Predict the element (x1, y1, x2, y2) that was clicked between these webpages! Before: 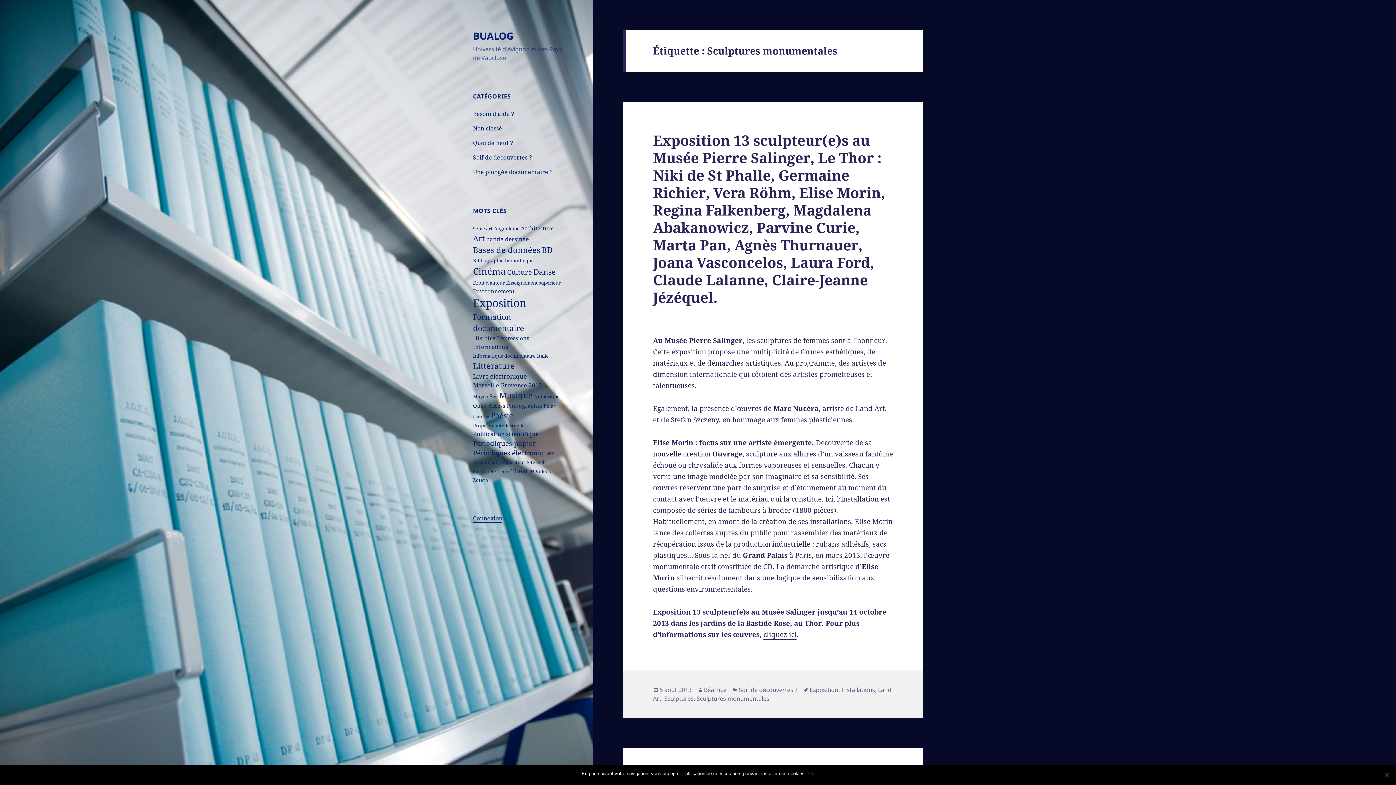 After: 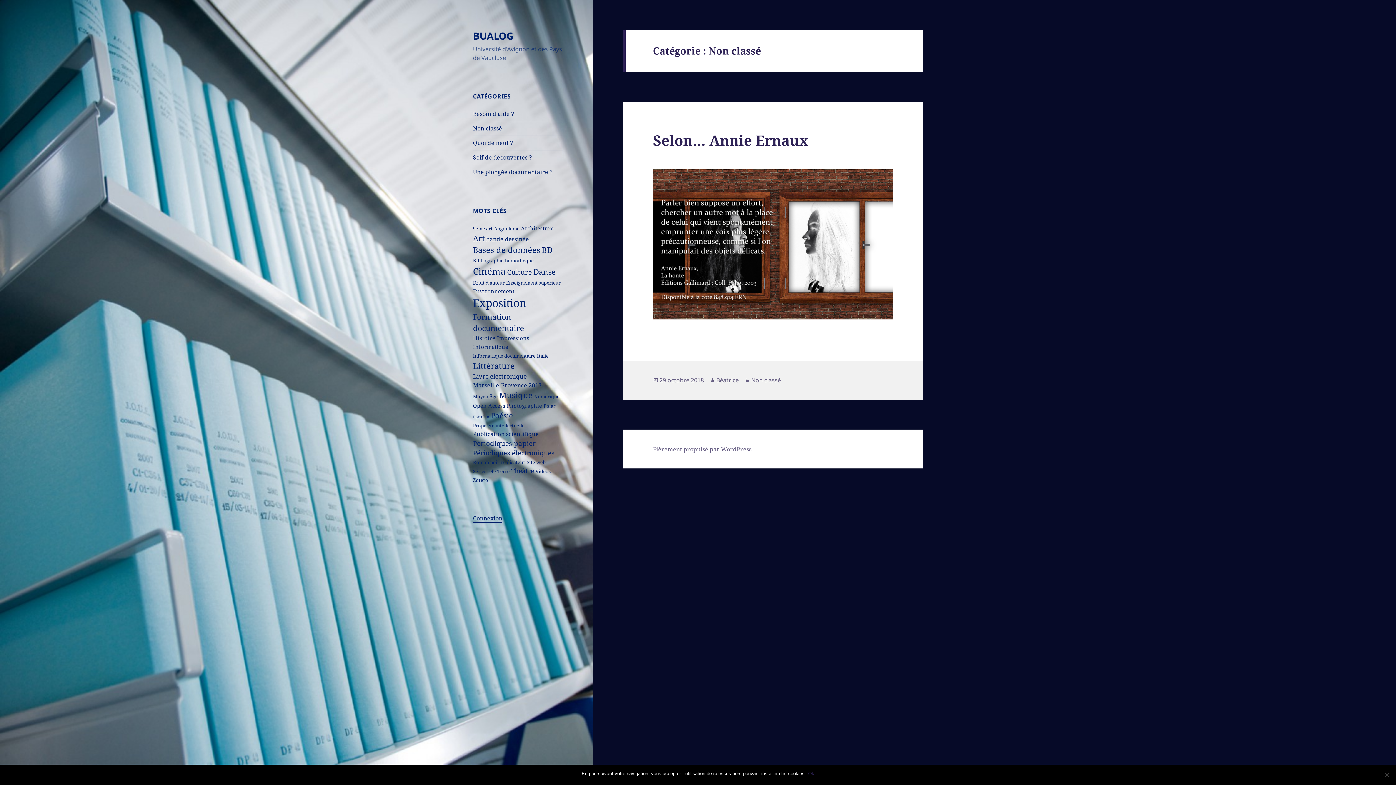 Action: label: Non classé bbox: (473, 124, 502, 132)